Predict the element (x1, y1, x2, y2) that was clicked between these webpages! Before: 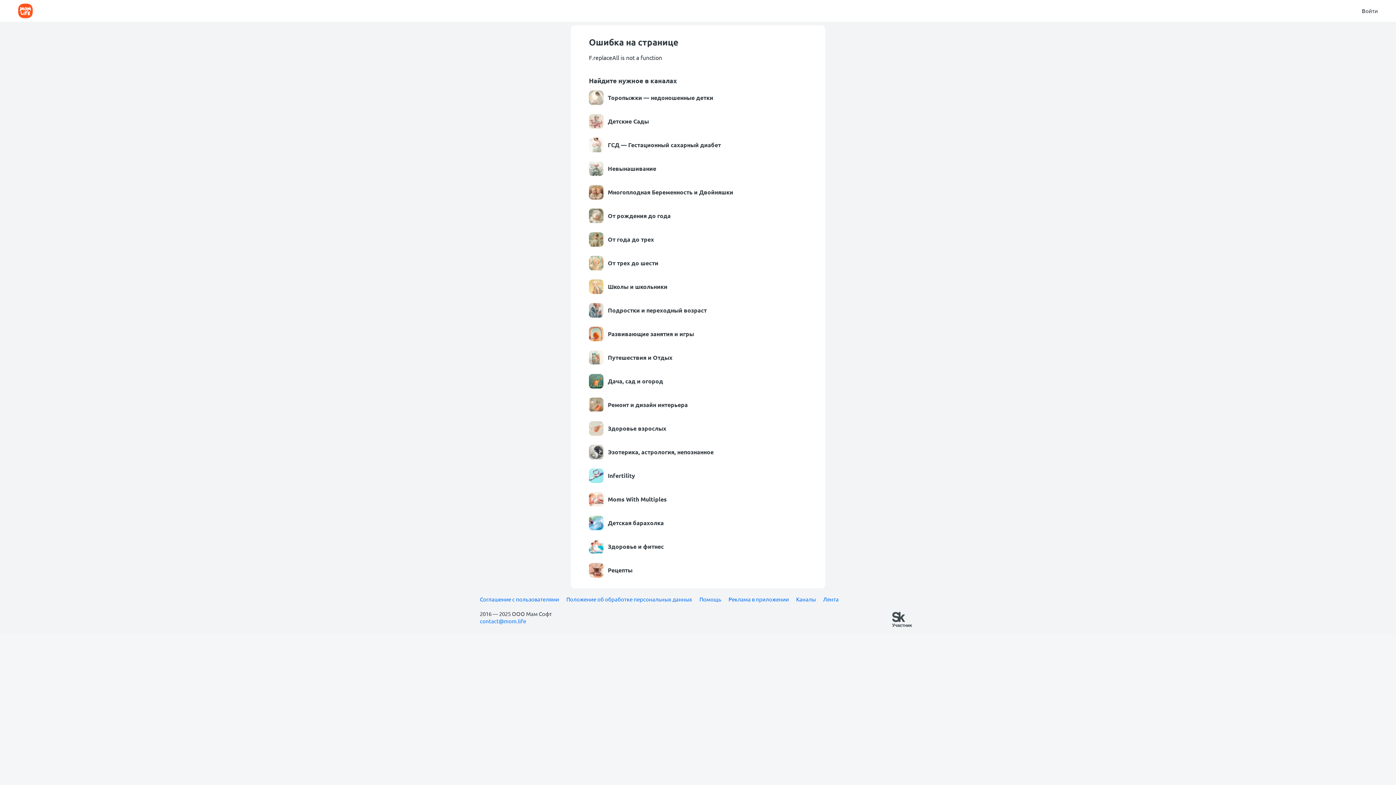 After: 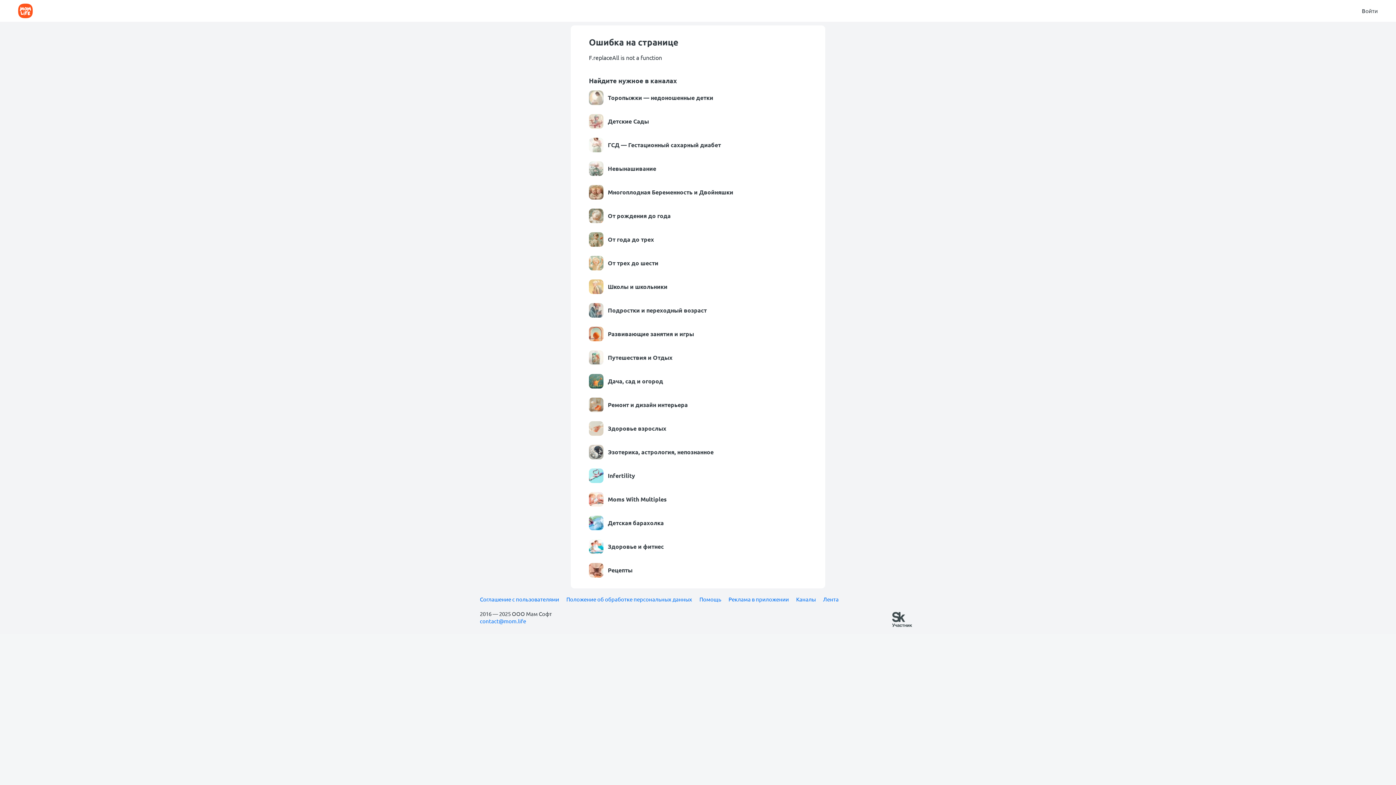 Action: bbox: (589, 539, 807, 554) label: Здоровье и фитнес